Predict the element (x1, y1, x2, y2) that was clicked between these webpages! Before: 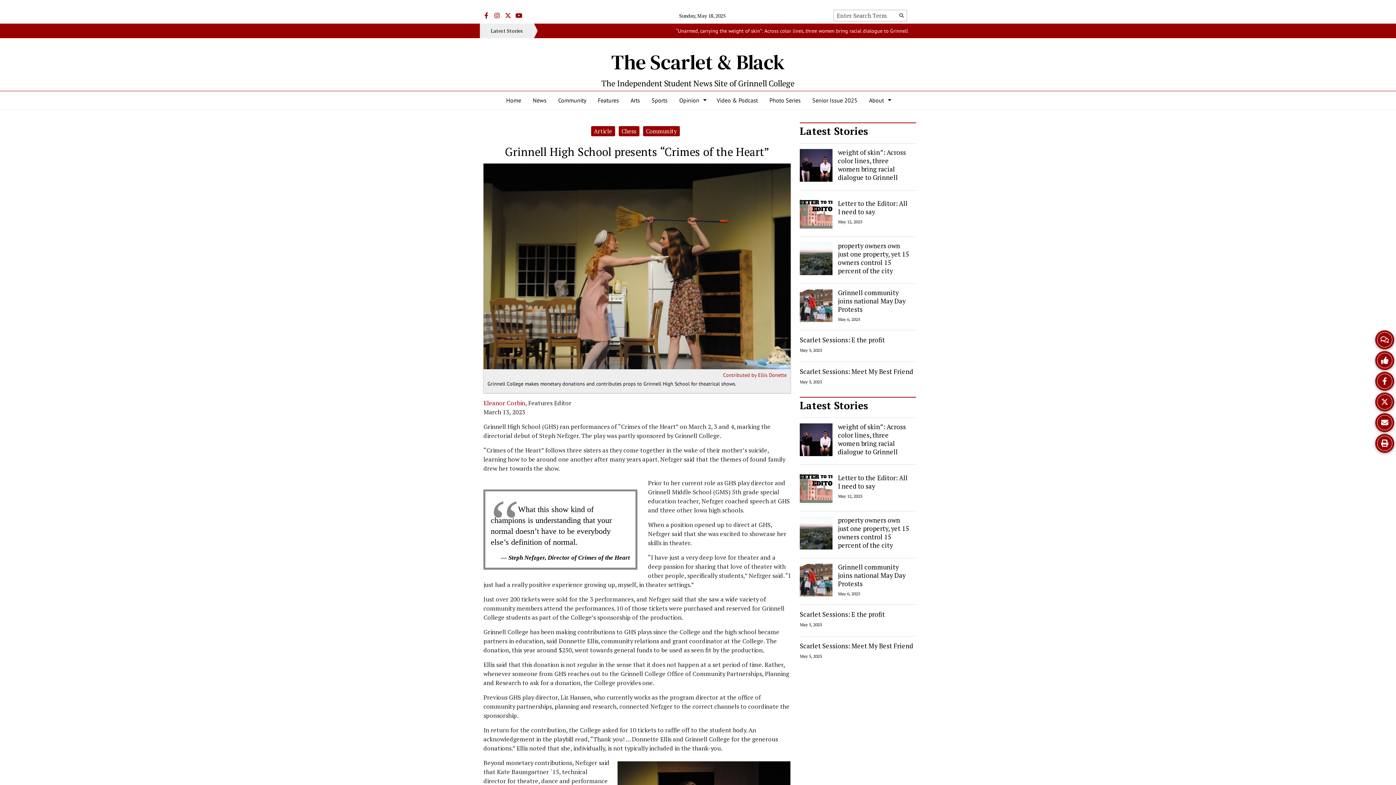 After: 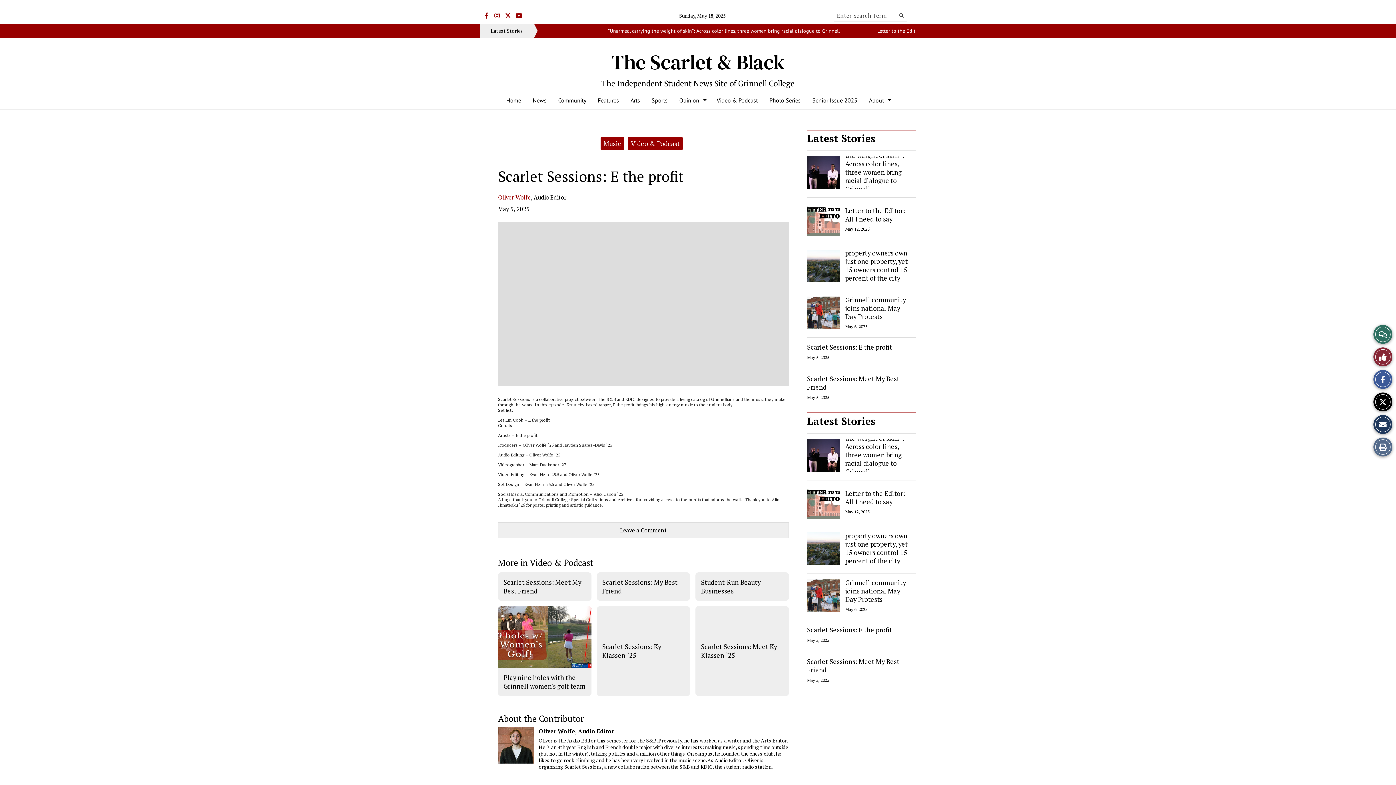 Action: bbox: (800, 610, 885, 618) label: Scarlet Sessions: E the profit